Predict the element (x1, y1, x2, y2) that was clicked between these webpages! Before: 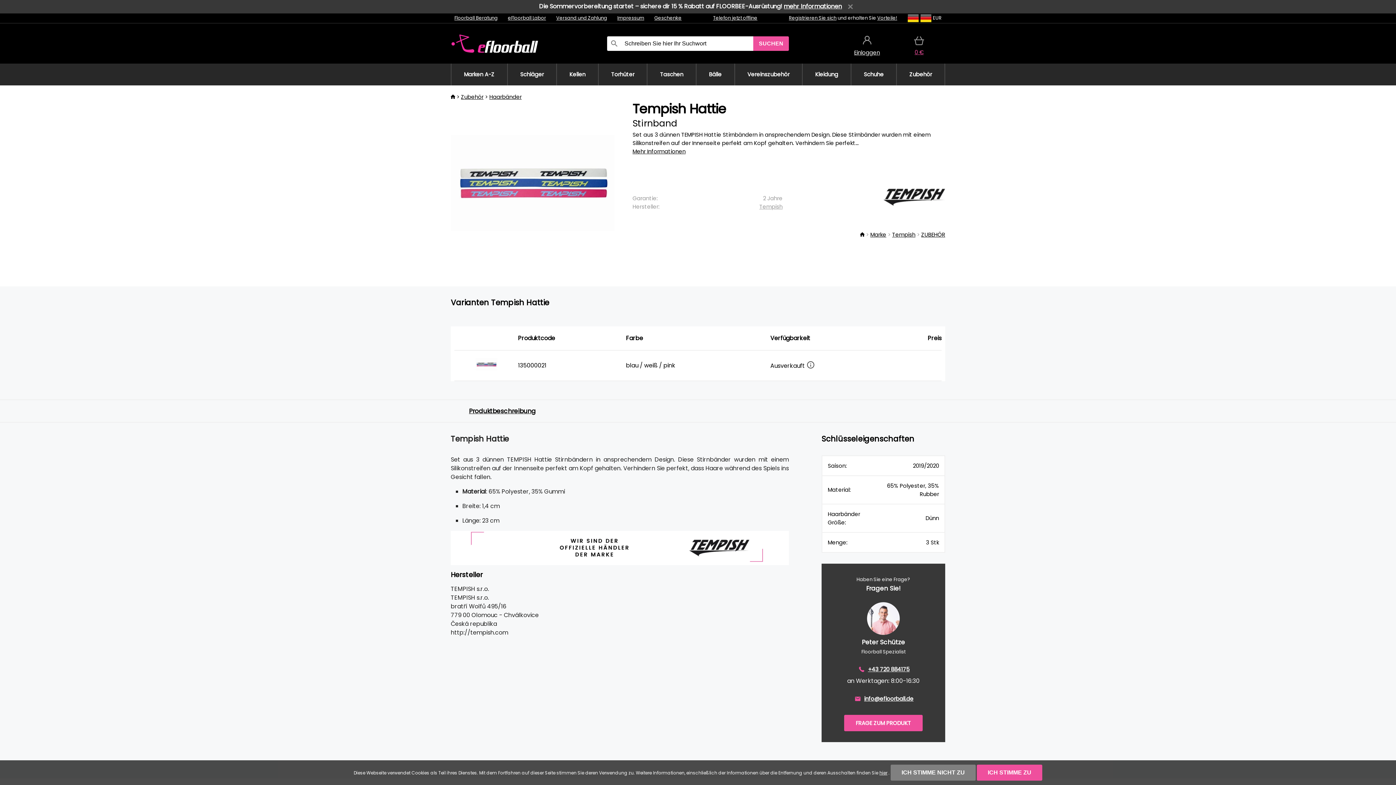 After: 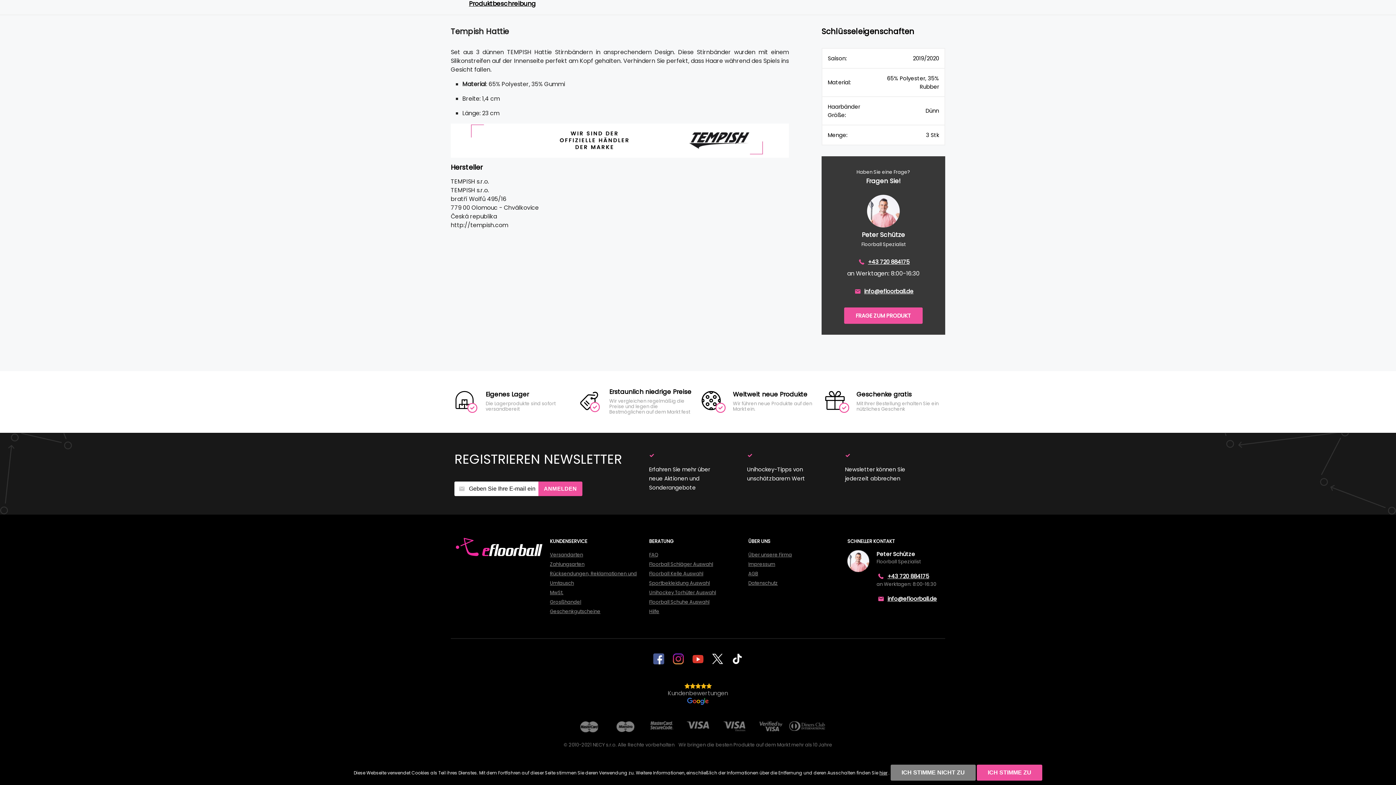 Action: label: Produktbeschreibung bbox: (450, 400, 554, 422)